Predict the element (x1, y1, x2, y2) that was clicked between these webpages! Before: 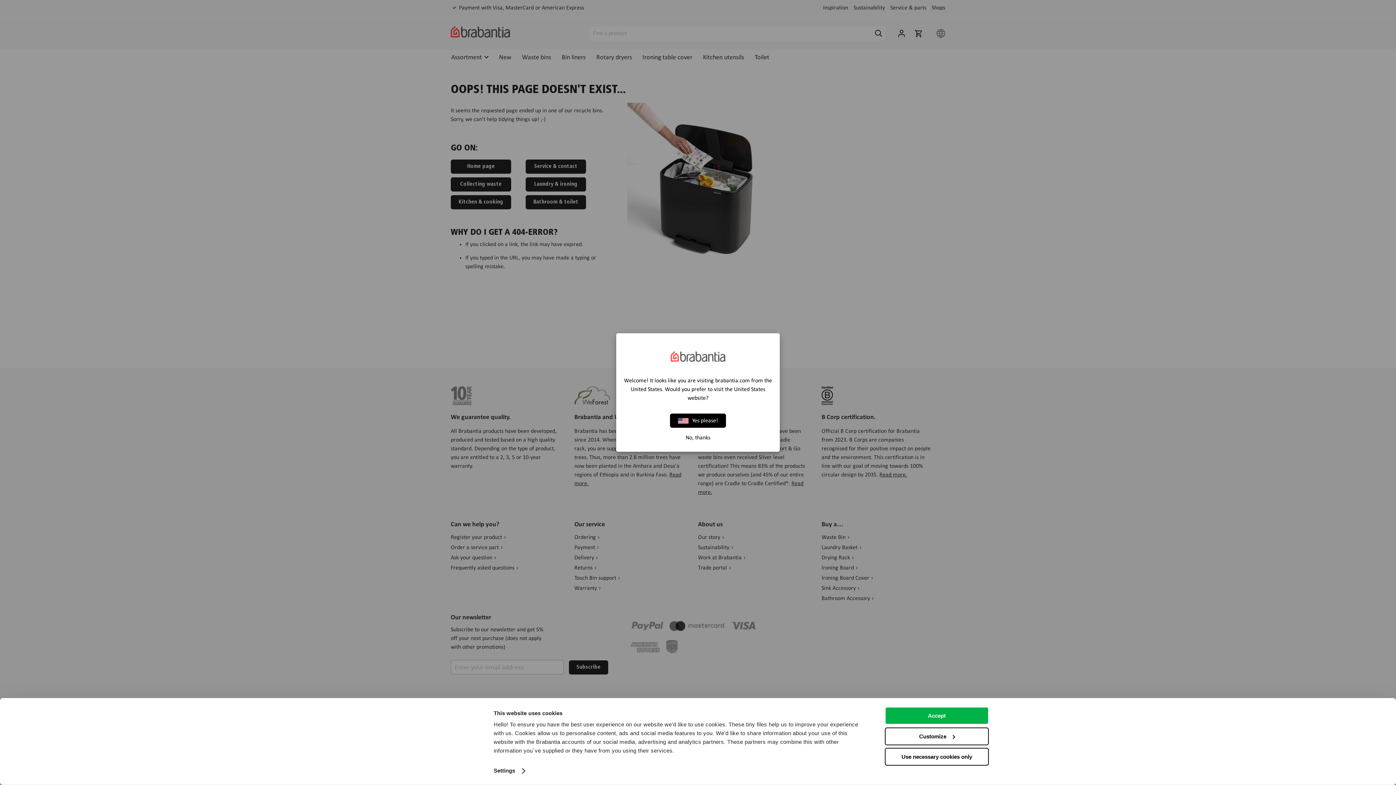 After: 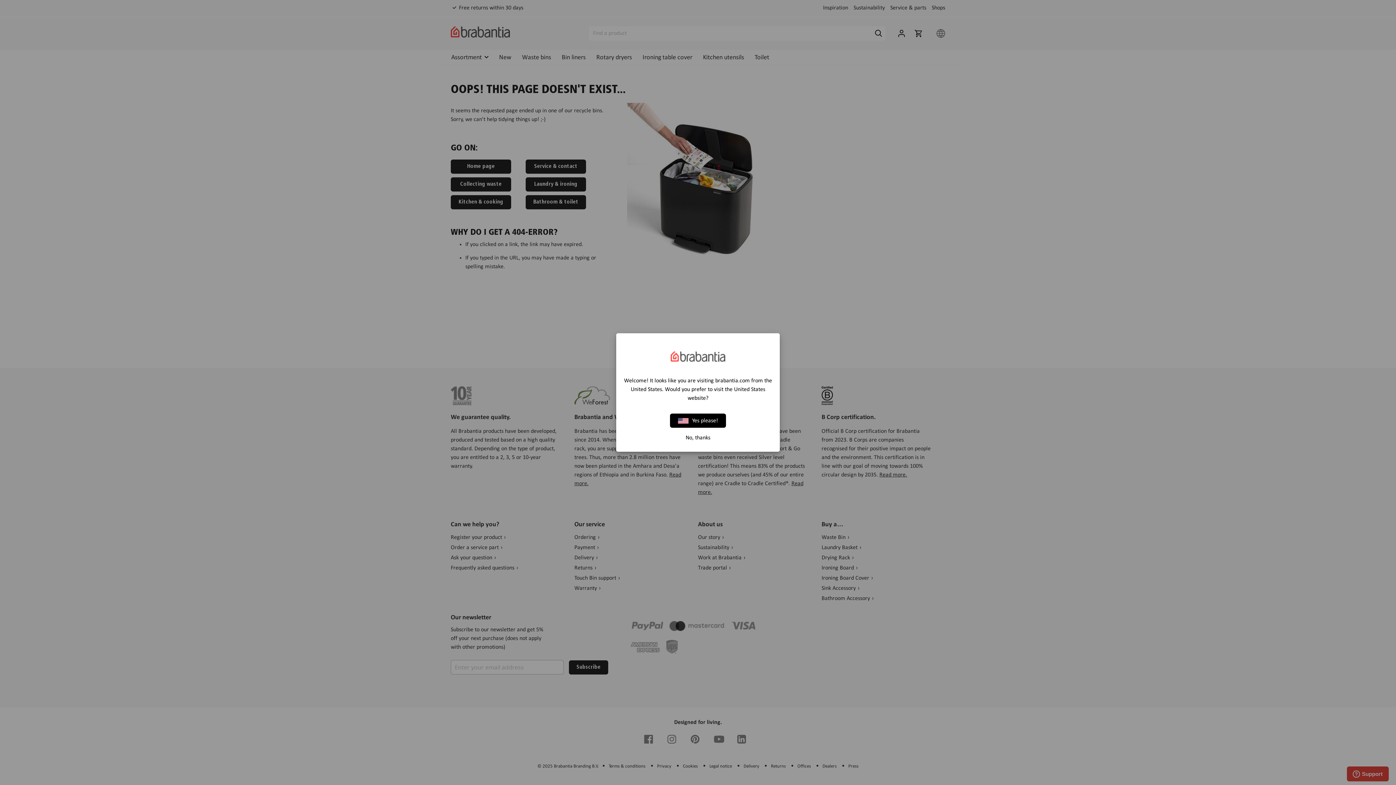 Action: label: Use necessary cookies only bbox: (885, 748, 989, 766)